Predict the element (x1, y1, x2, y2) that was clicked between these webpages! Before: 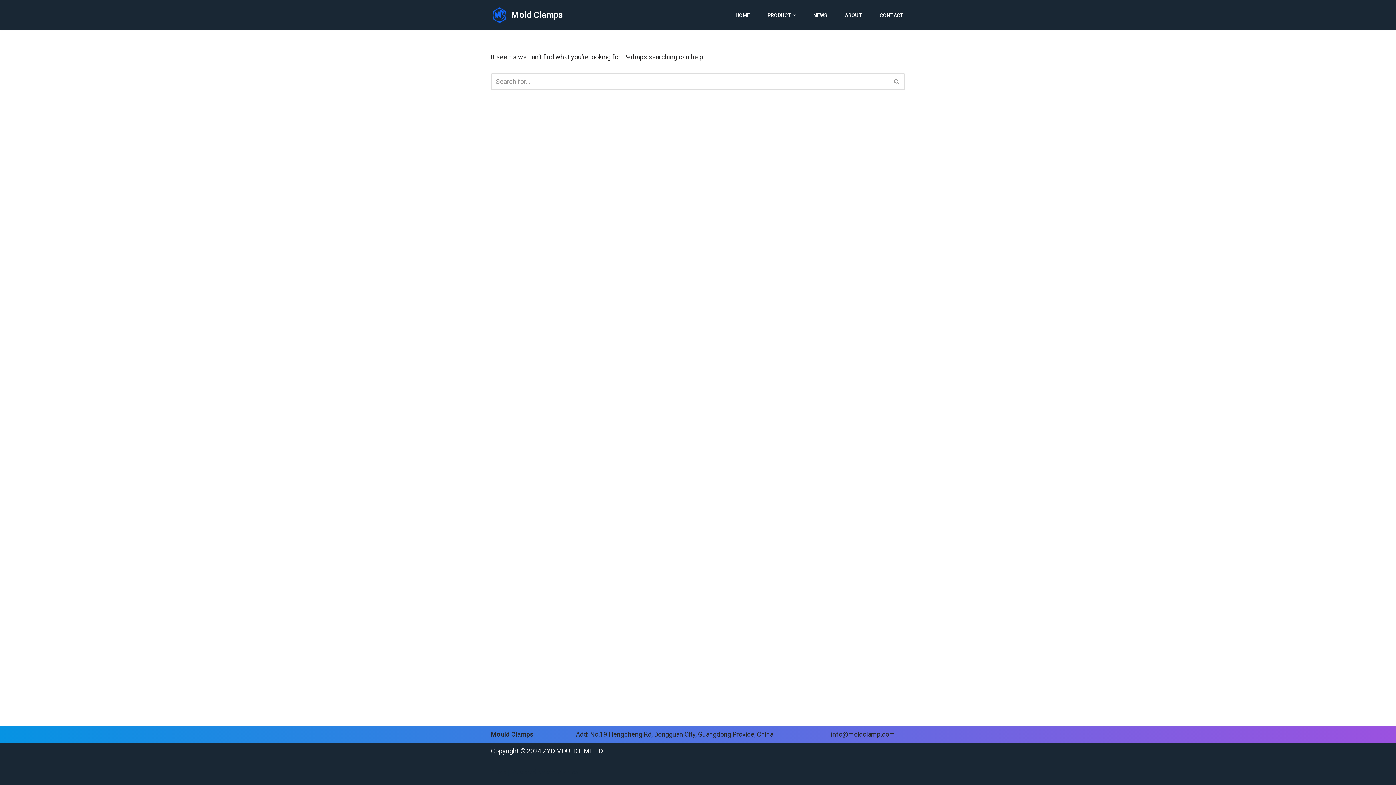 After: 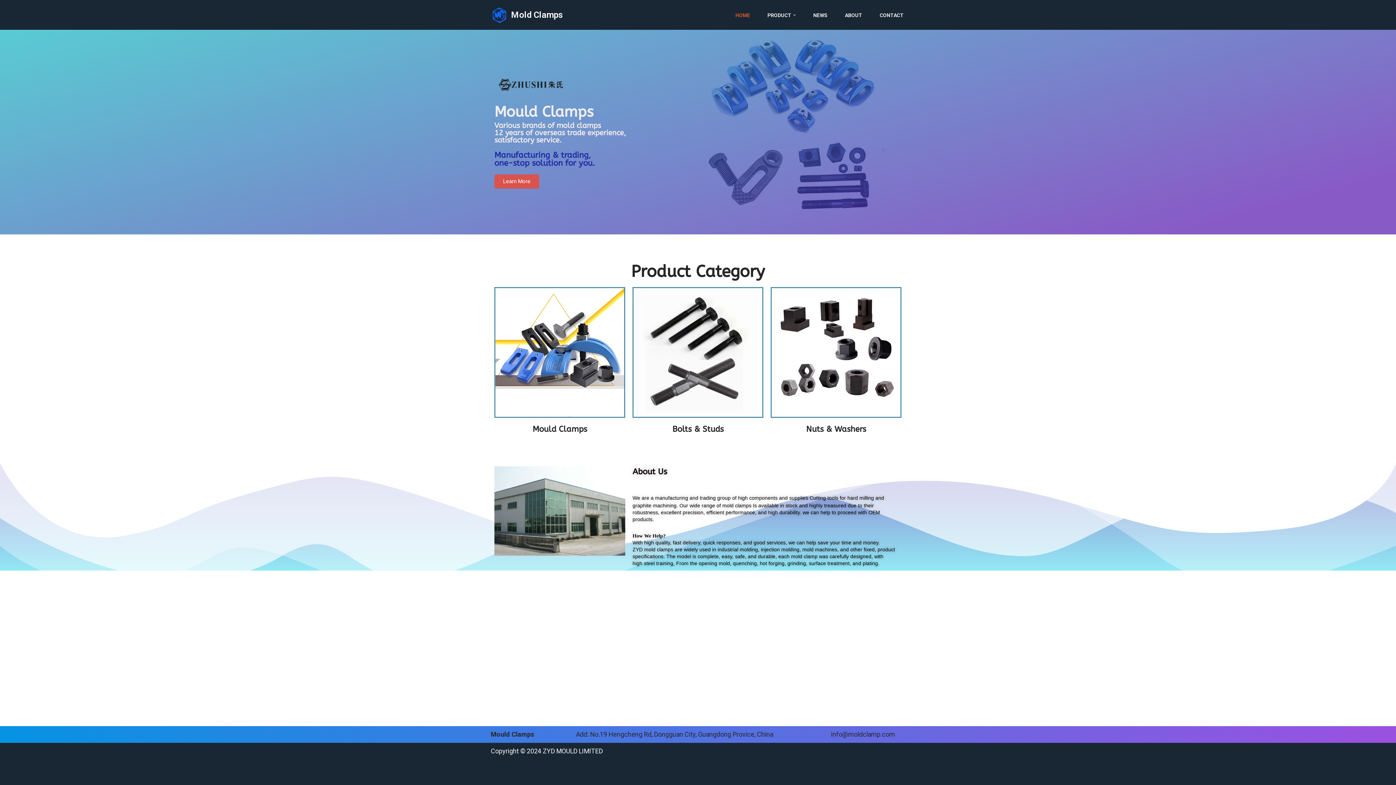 Action: bbox: (735, 10, 750, 19) label: HOME